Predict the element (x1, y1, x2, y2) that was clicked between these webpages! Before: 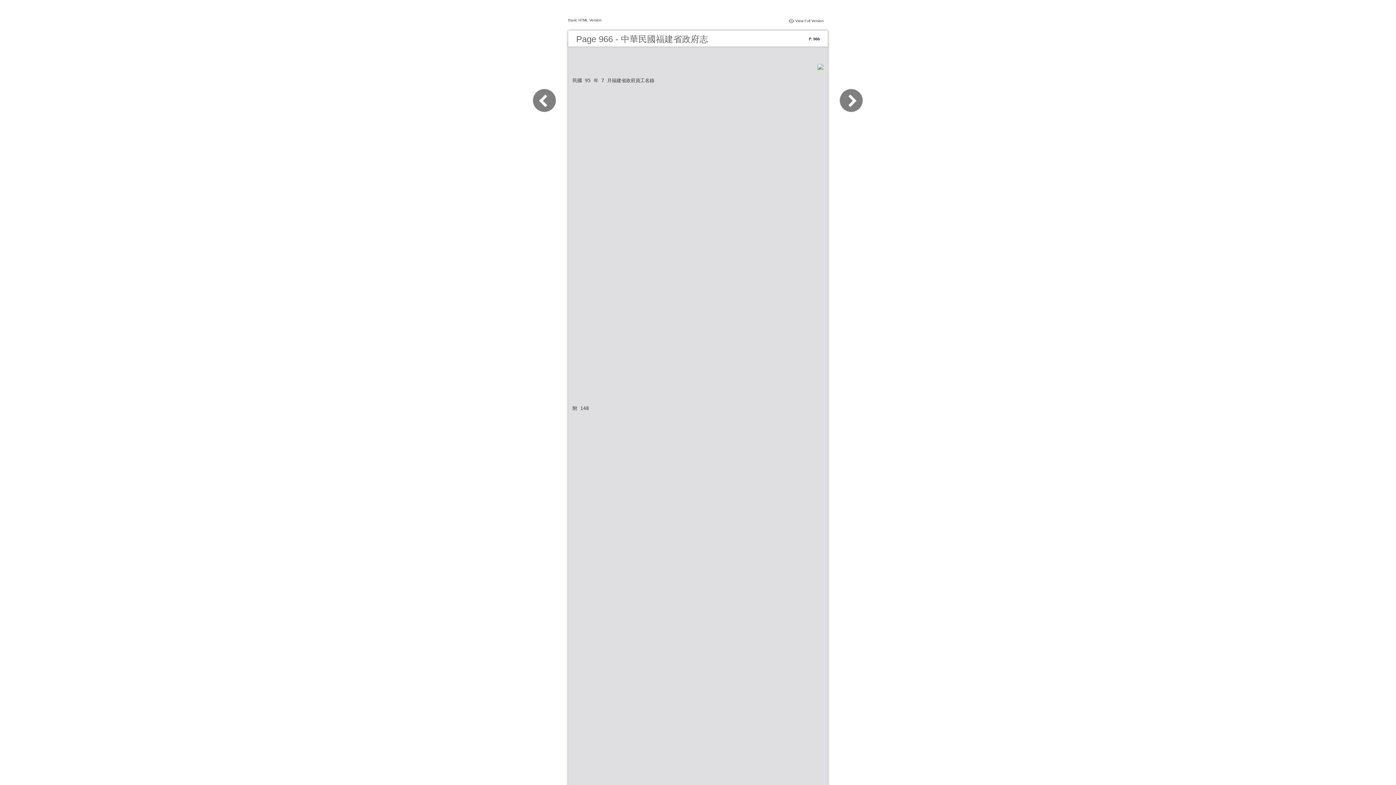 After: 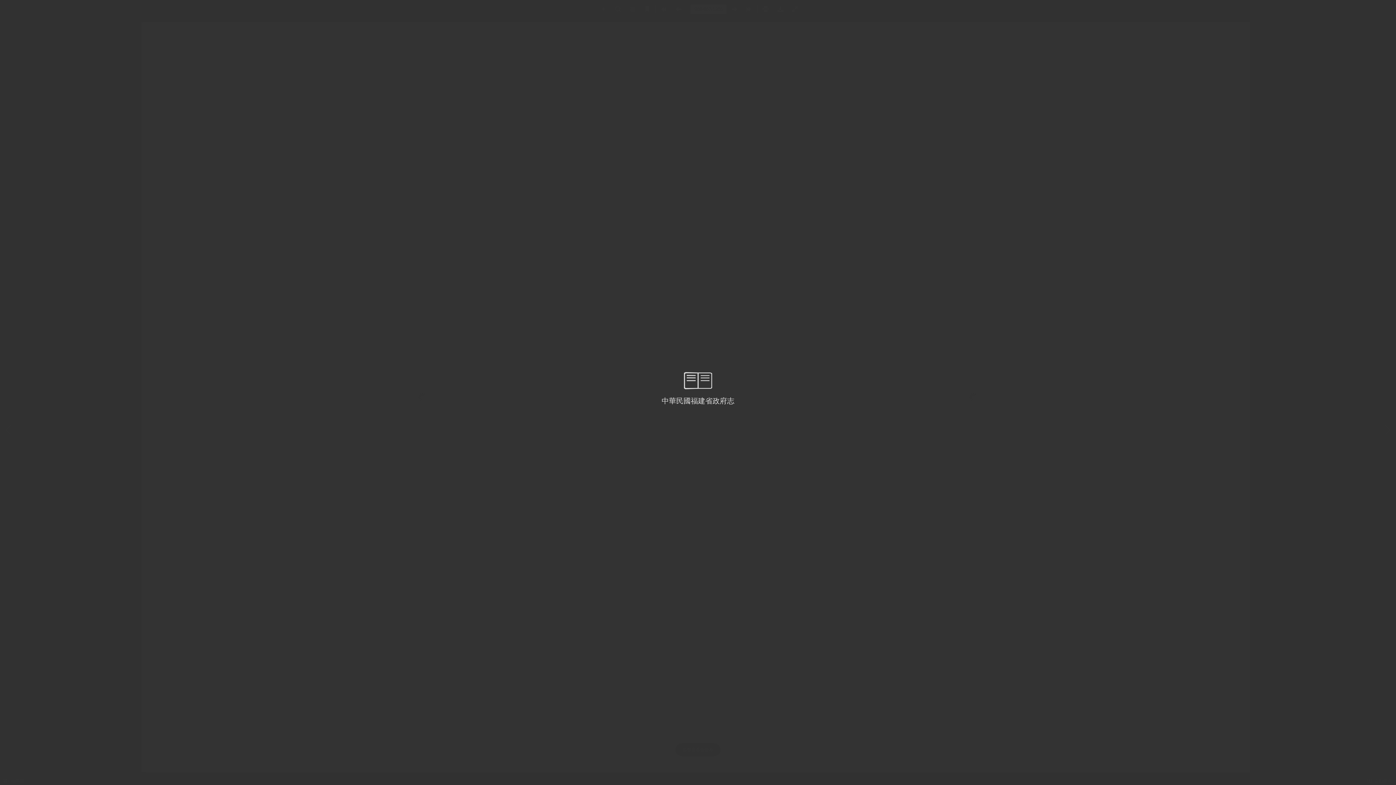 Action: bbox: (817, 64, 823, 70)